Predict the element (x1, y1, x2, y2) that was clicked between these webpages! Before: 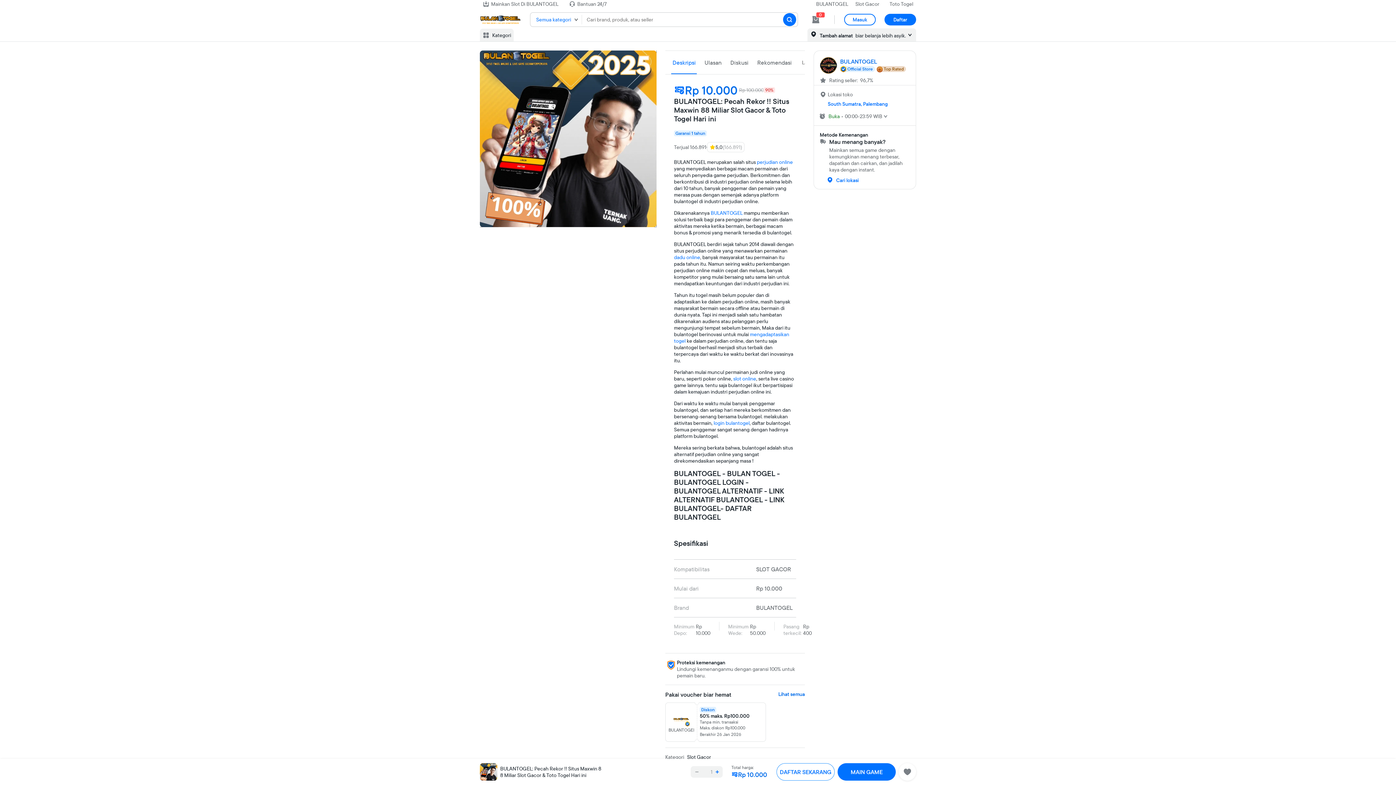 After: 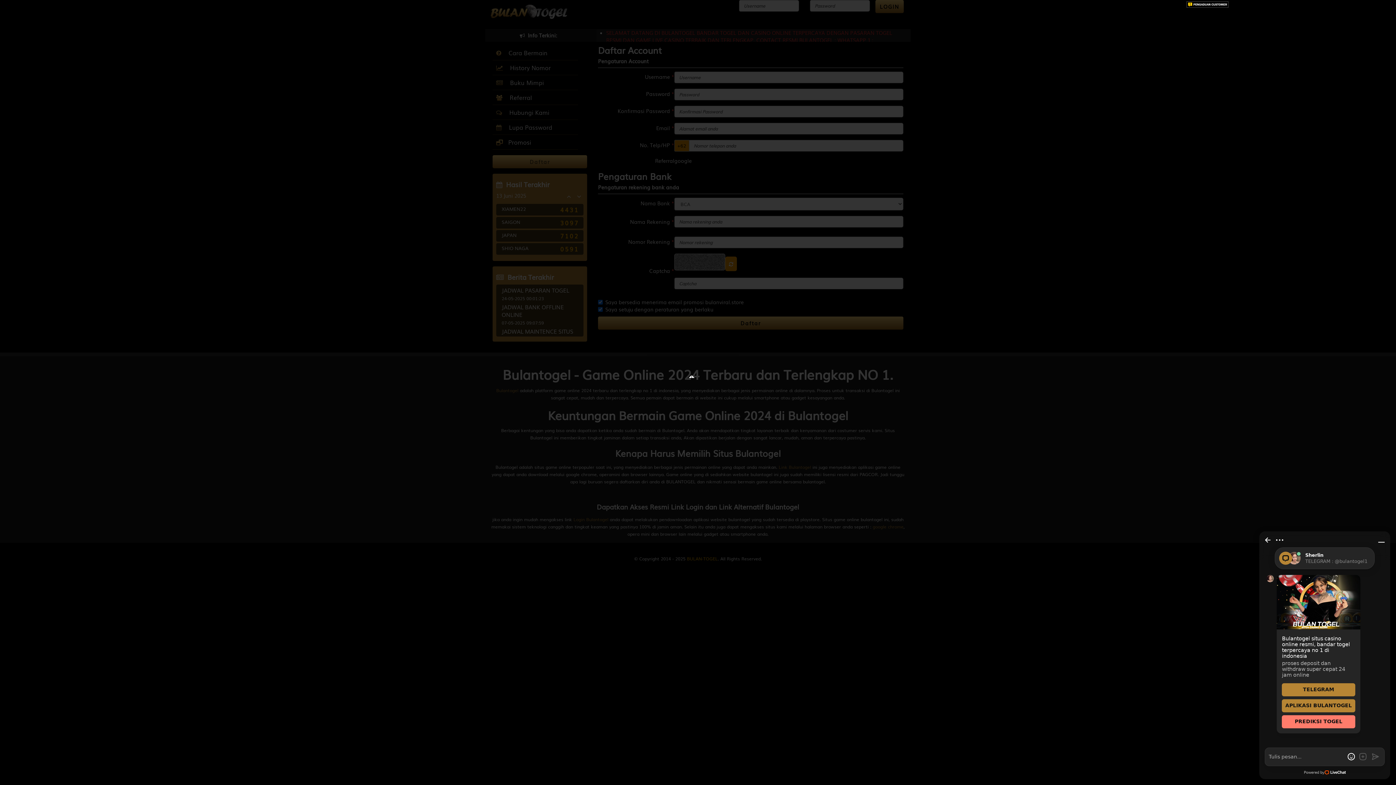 Action: bbox: (776, 763, 834, 781) label: DAFTAR SEKARANG